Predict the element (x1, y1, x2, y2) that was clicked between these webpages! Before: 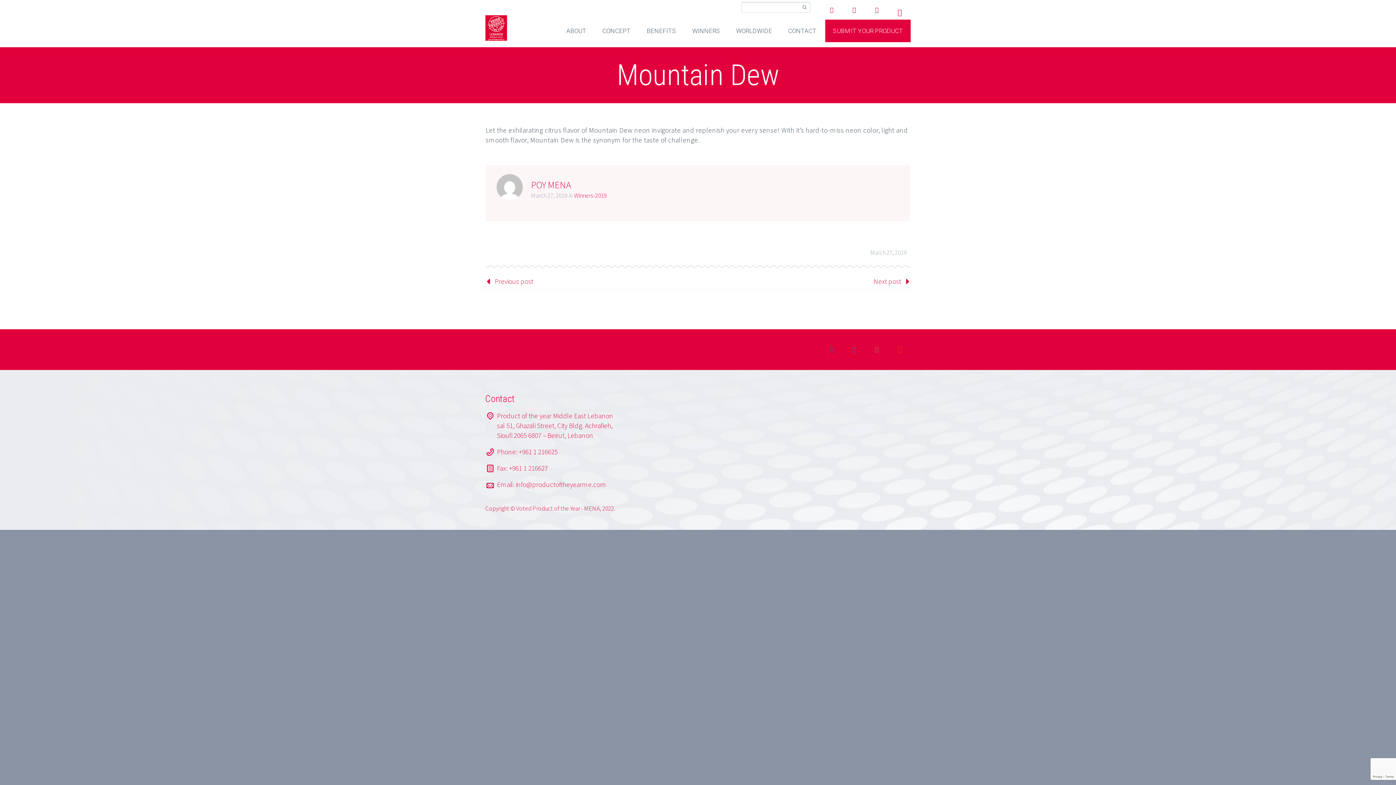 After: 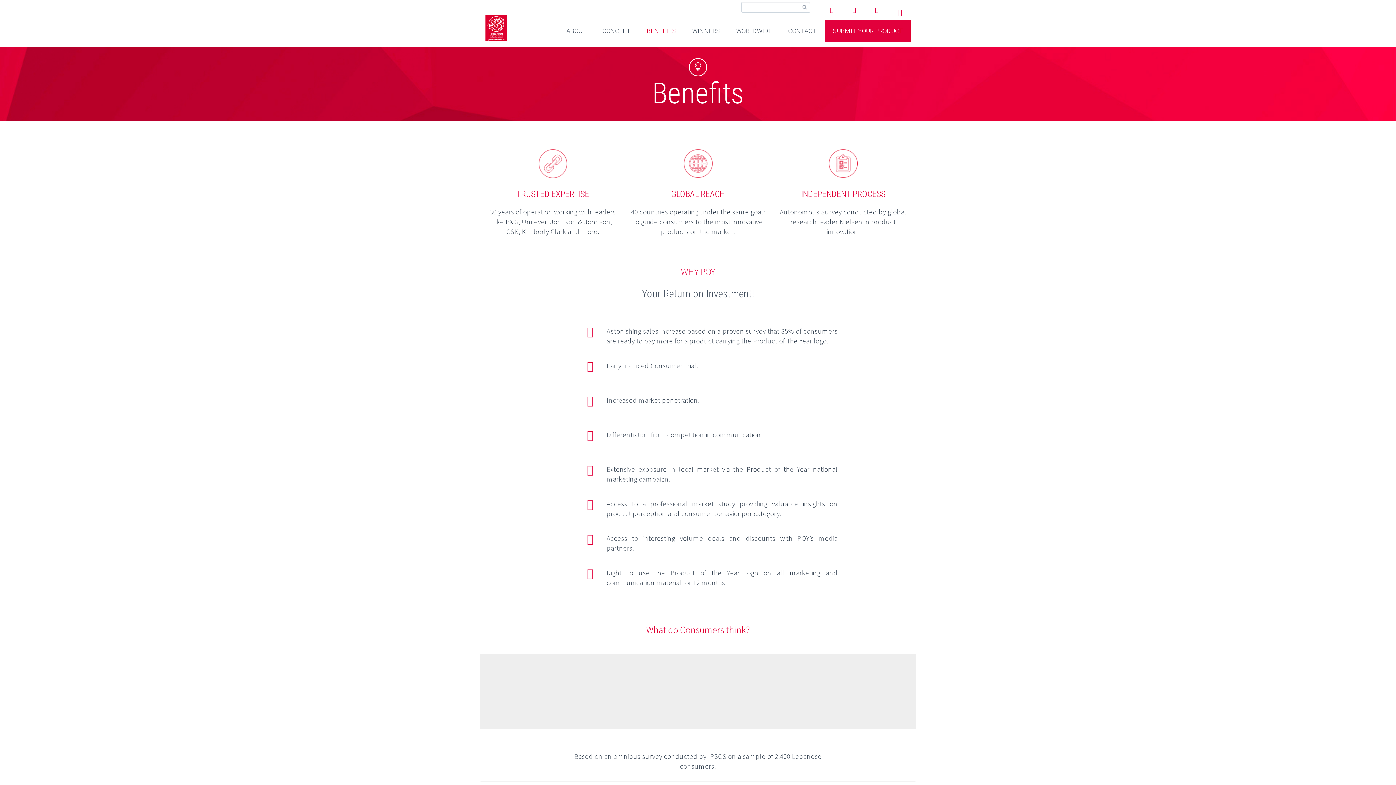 Action: label: BENEFITS bbox: (639, 14, 683, 47)